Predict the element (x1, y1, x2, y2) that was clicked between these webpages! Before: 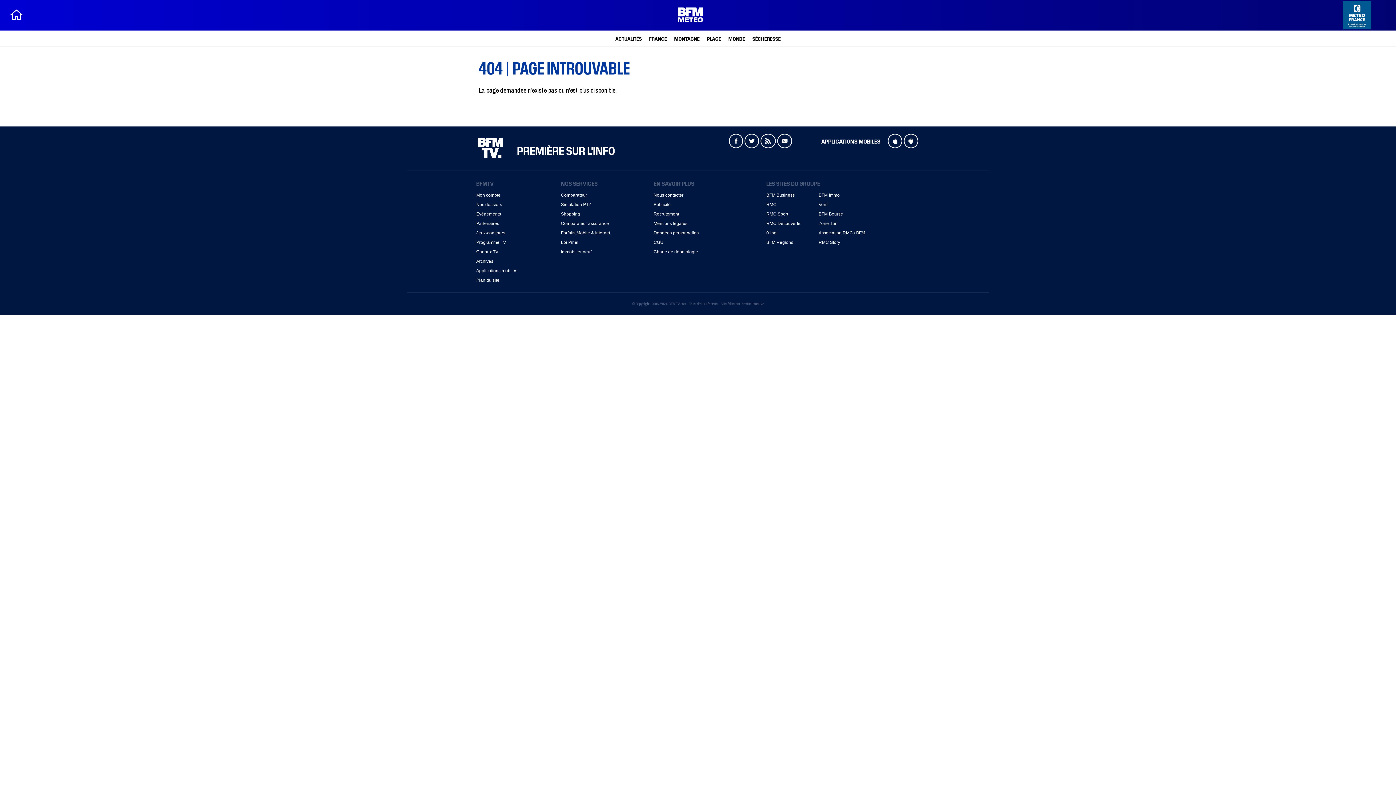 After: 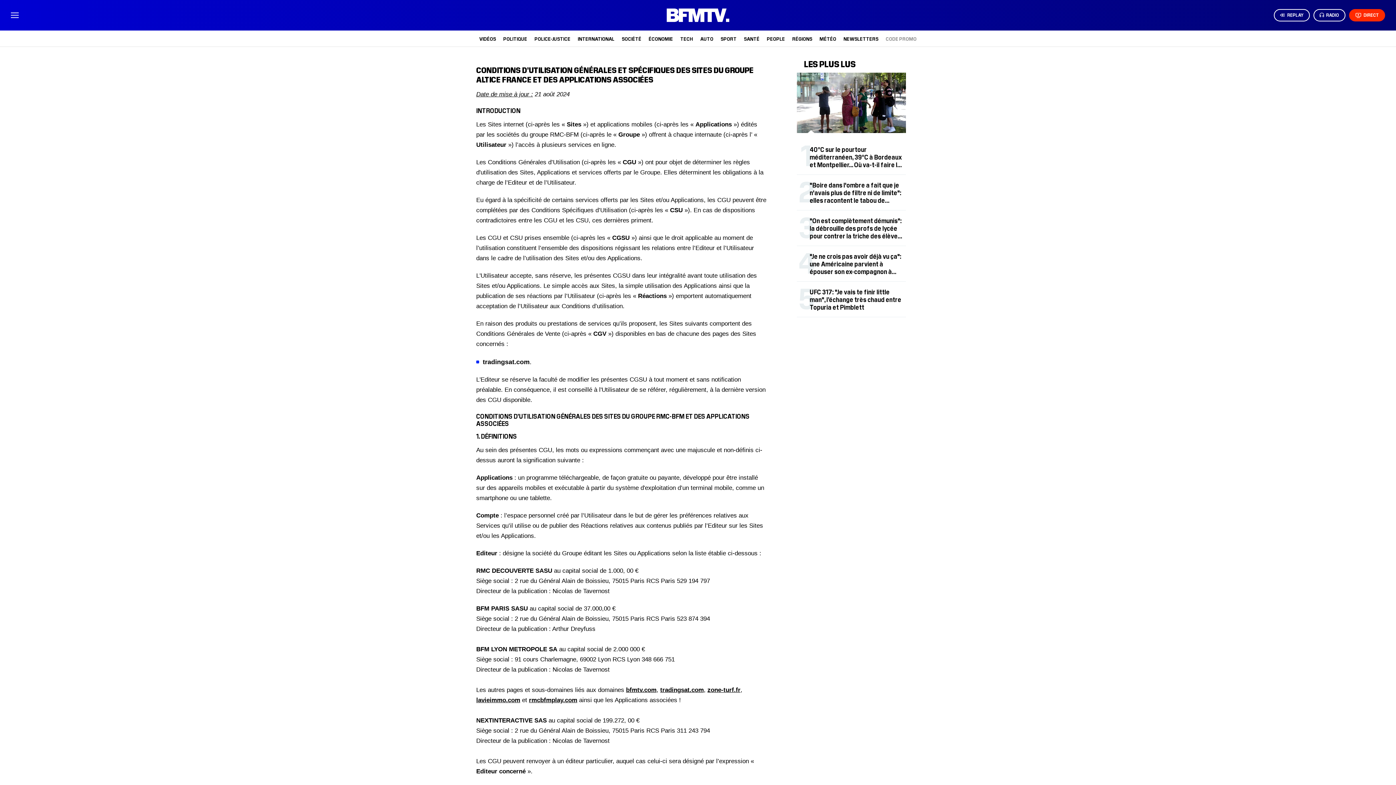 Action: bbox: (653, 240, 663, 245) label: CGU